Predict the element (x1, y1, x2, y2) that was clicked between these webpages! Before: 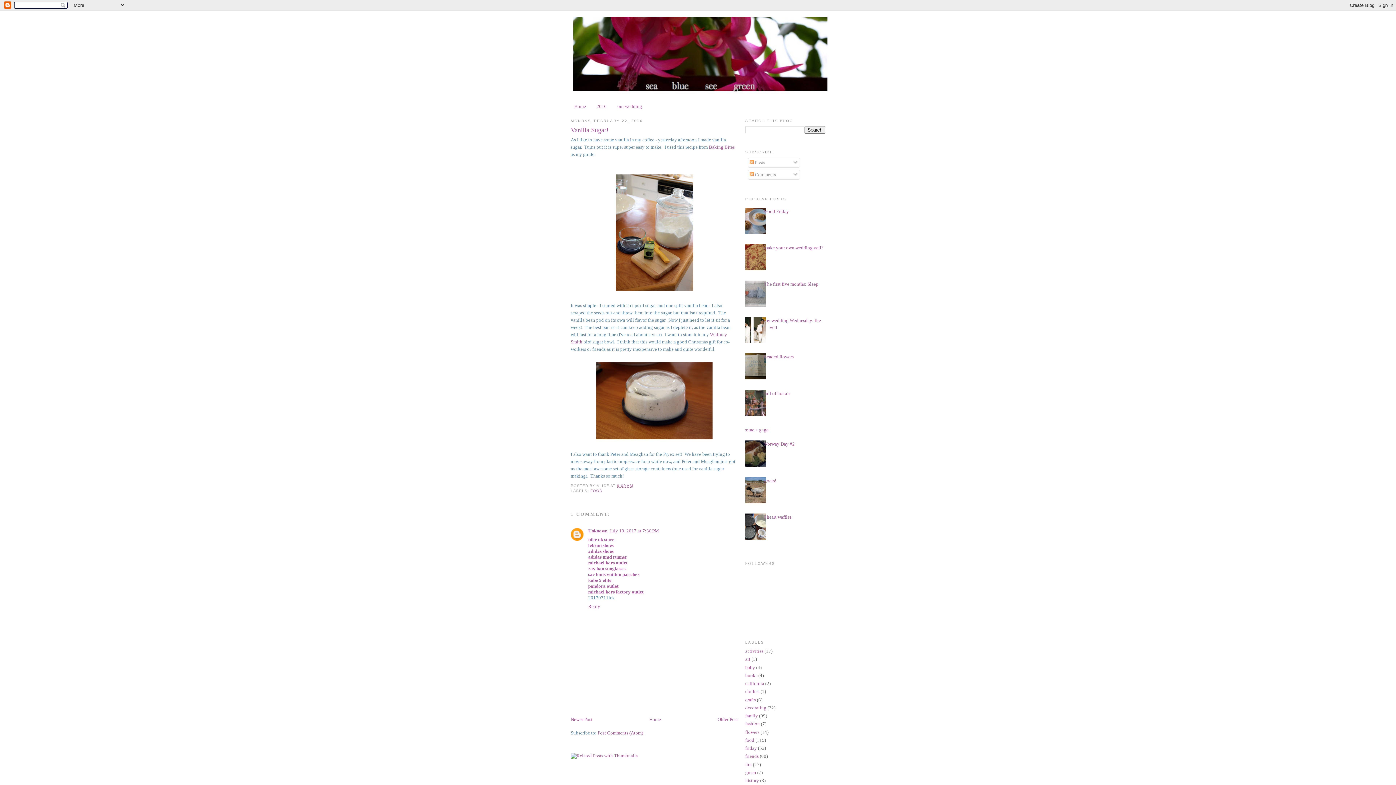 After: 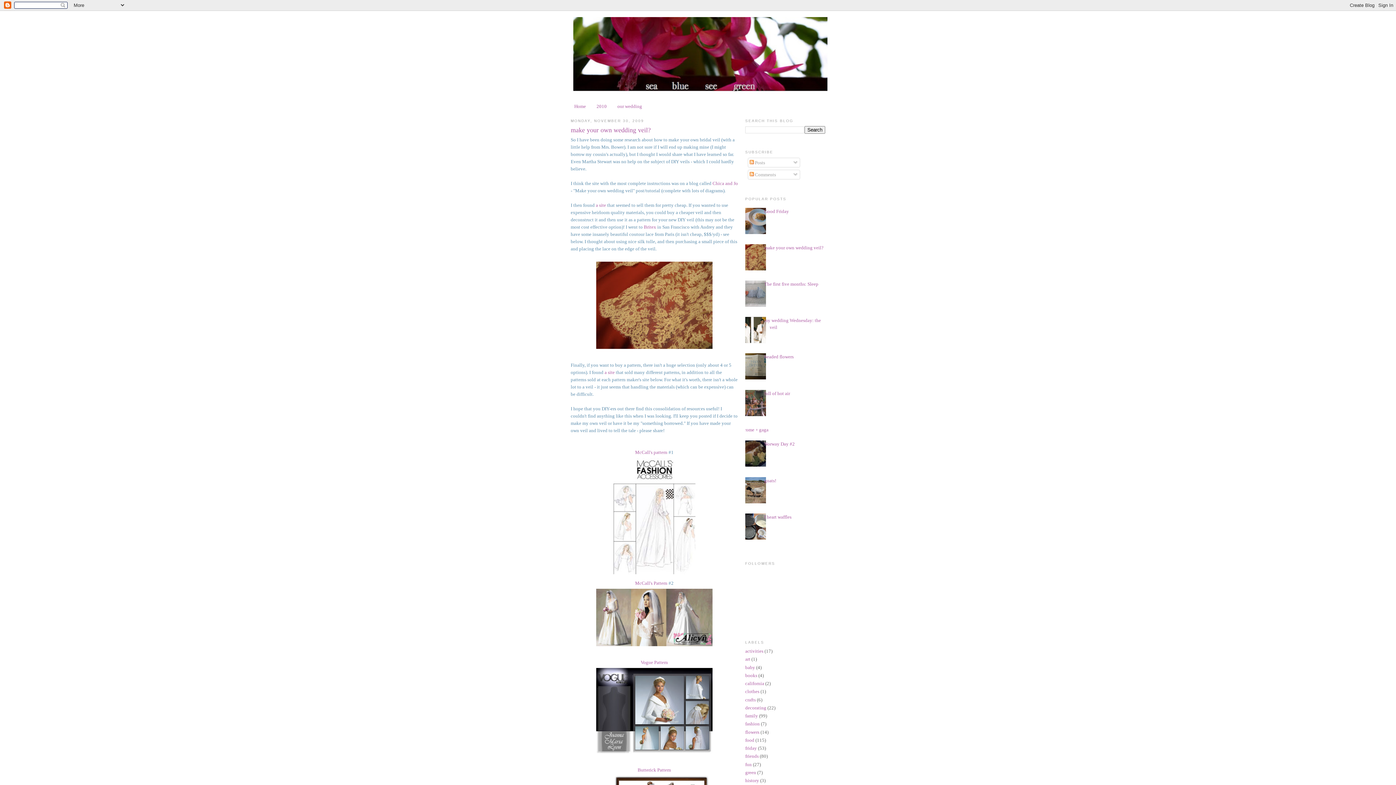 Action: bbox: (764, 245, 823, 250) label: make your own wedding veil?